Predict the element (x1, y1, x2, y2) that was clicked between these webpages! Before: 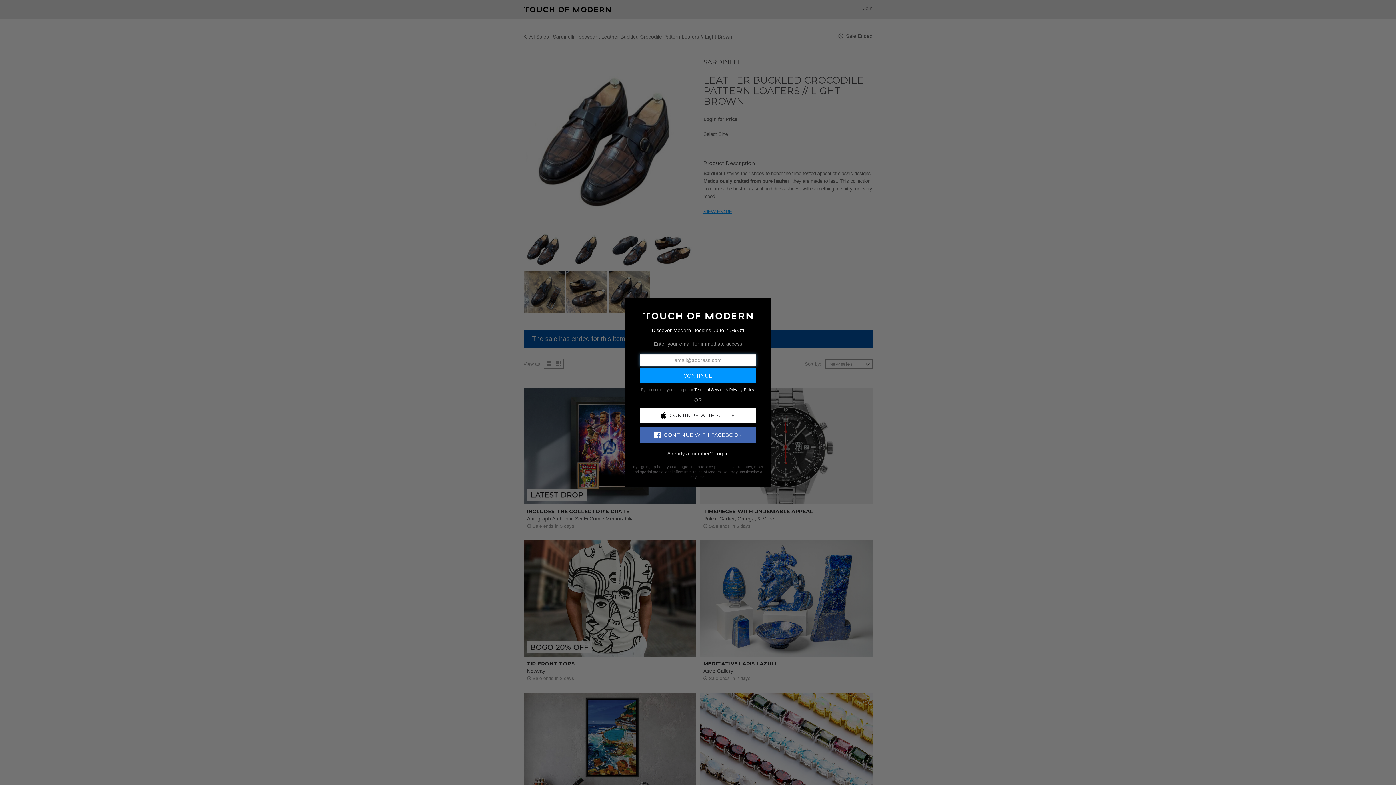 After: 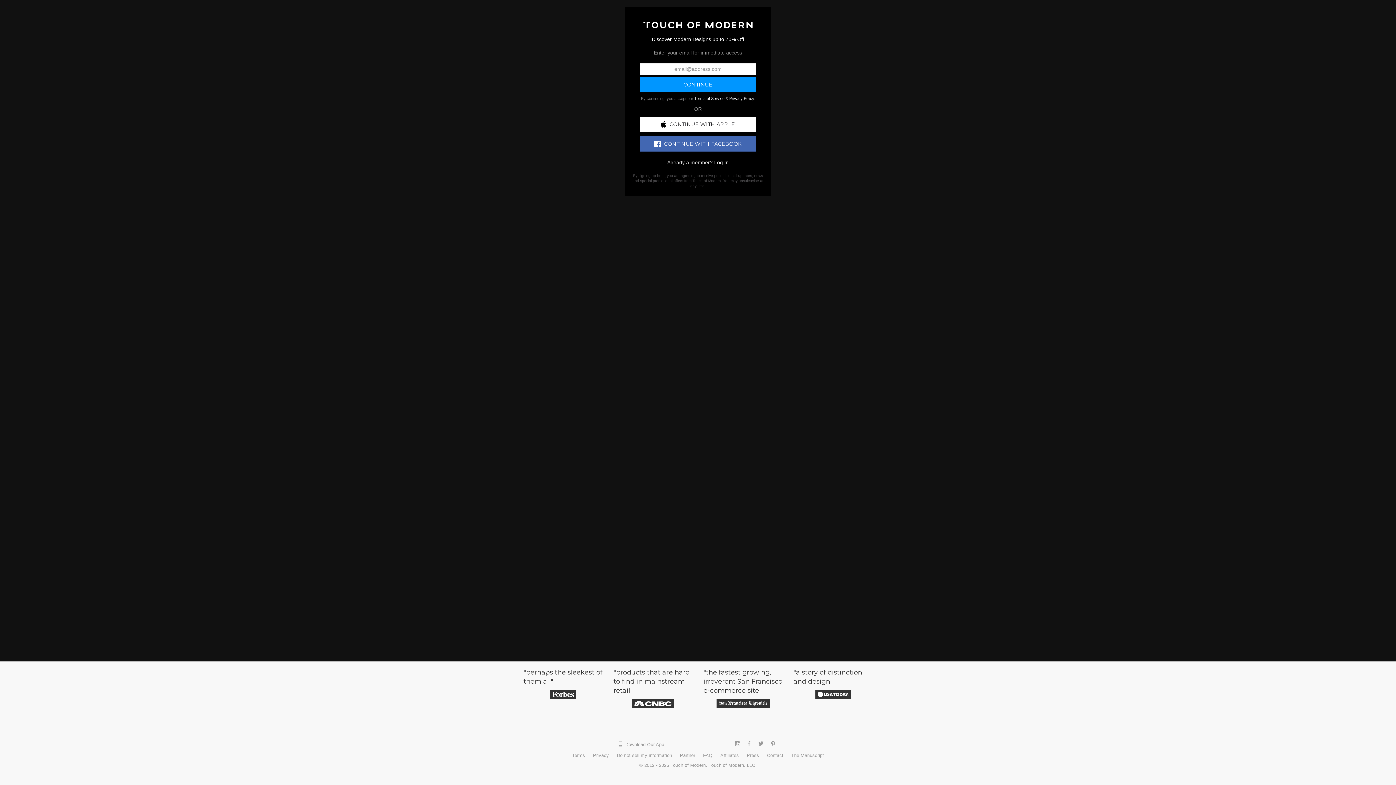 Action: bbox: (643, 312, 752, 318)